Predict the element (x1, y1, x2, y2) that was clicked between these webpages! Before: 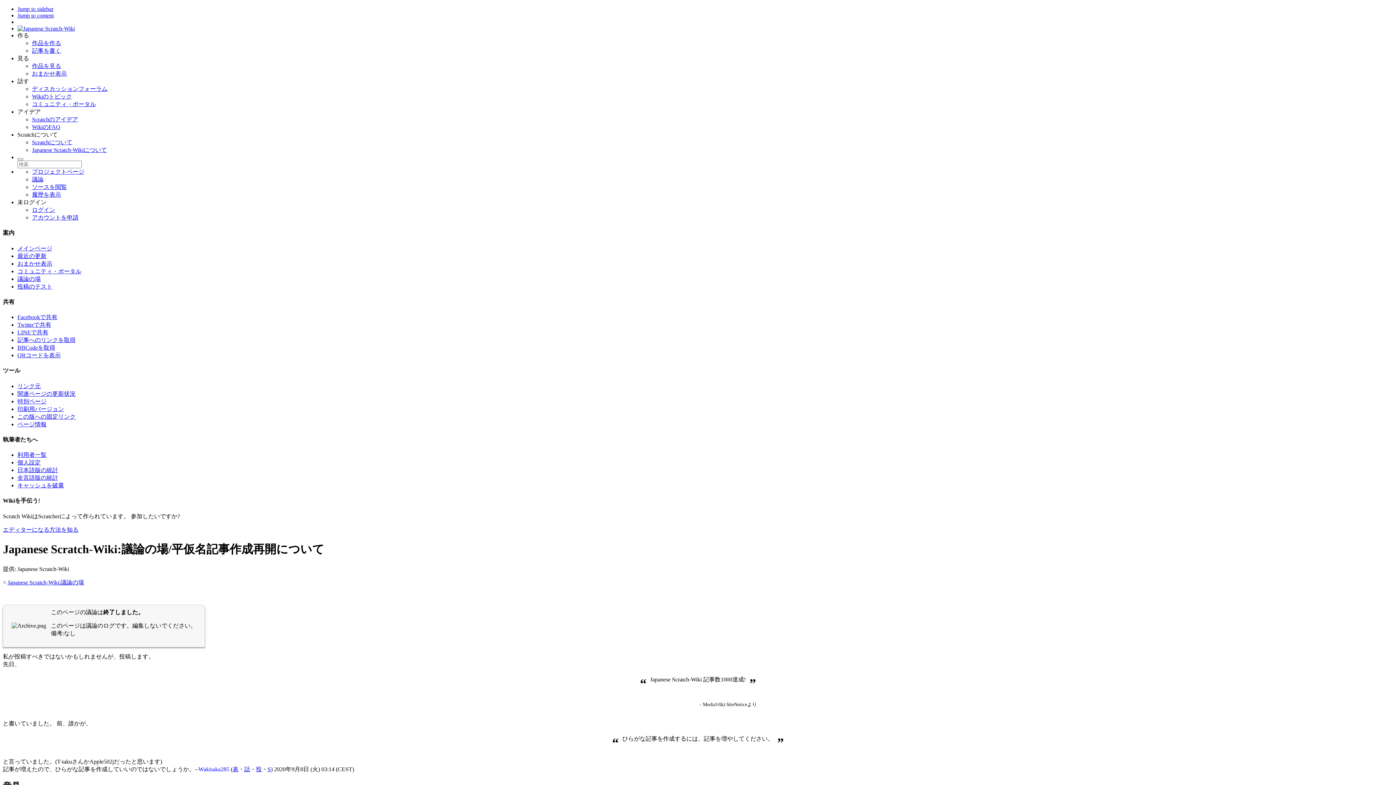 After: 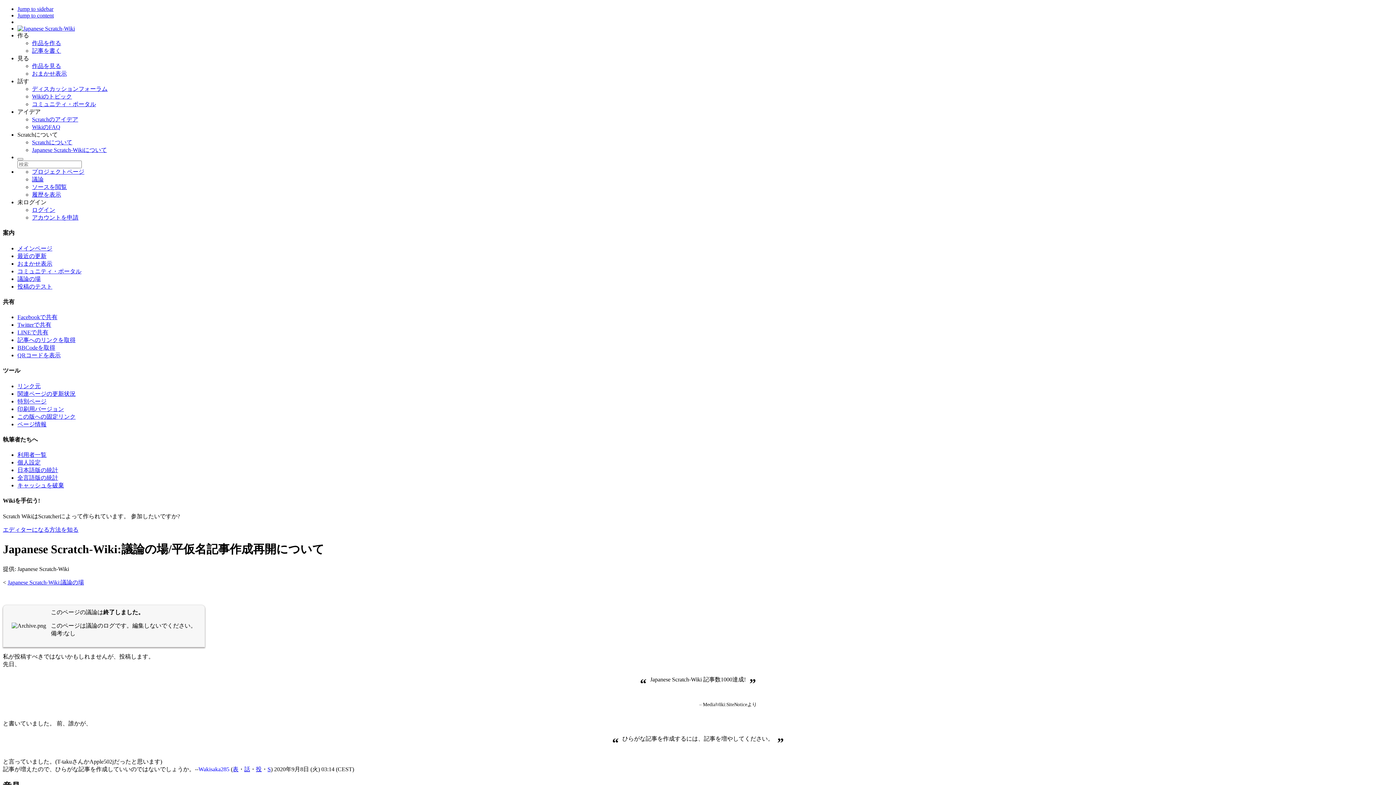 Action: label: BBCodeを取得 bbox: (17, 344, 55, 350)